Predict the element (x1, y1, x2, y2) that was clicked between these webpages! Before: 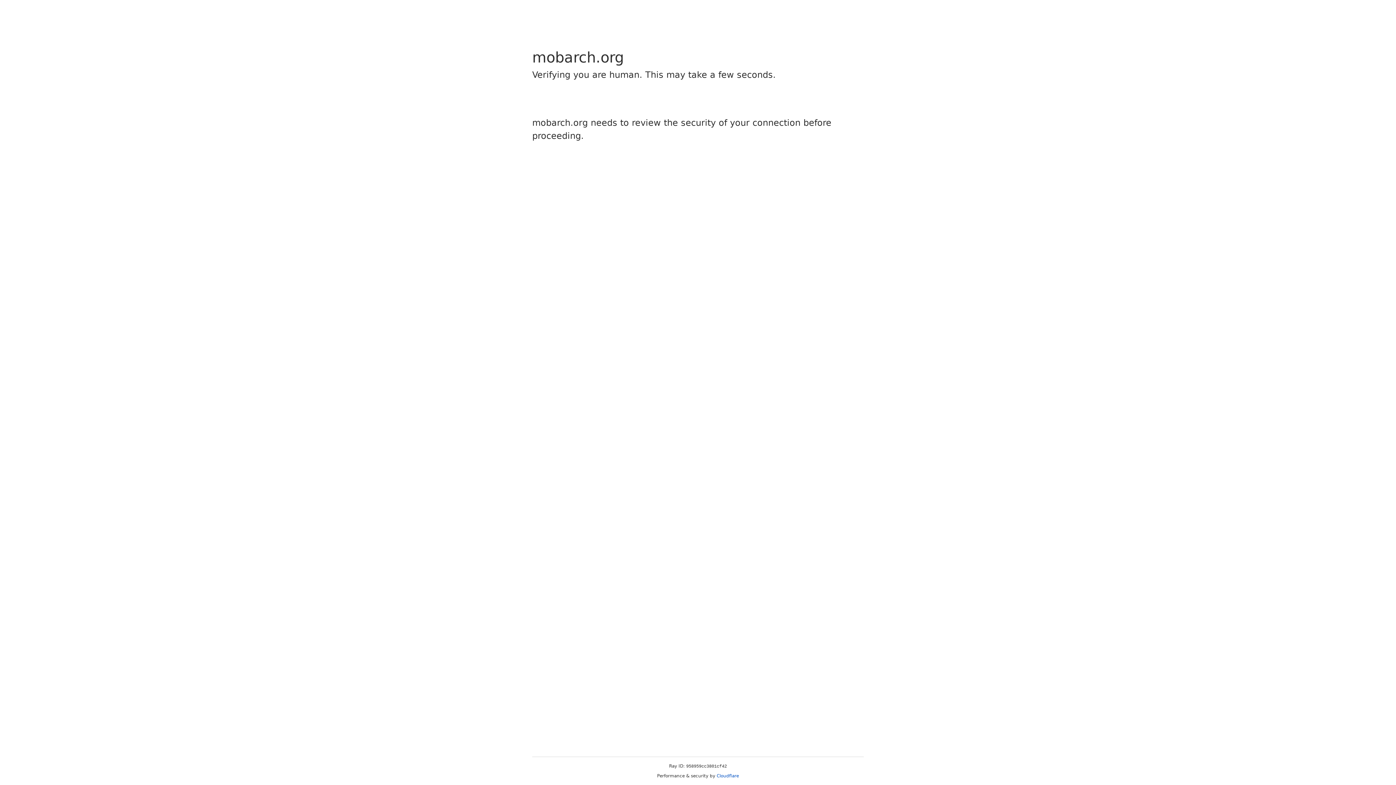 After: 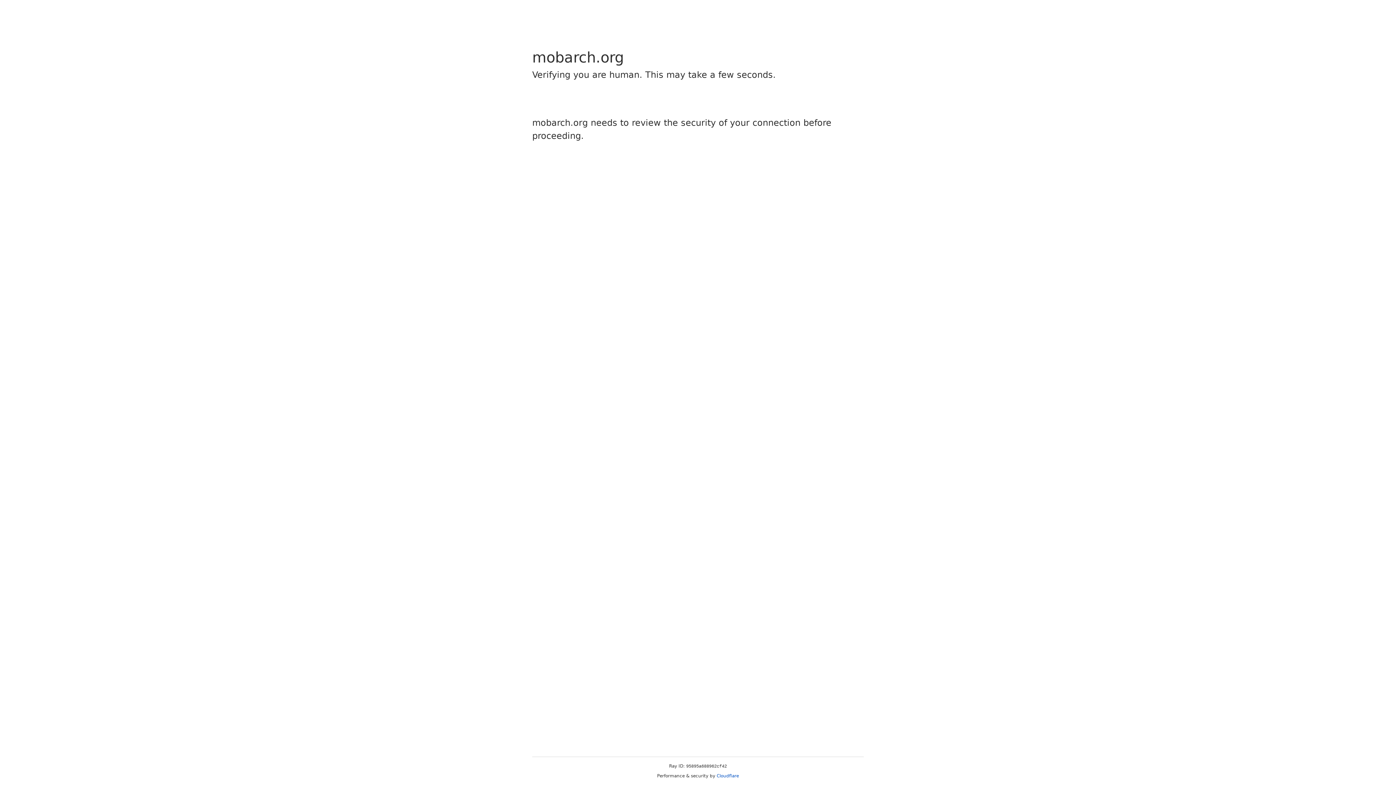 Action: label: Cloudflare bbox: (716, 773, 739, 778)